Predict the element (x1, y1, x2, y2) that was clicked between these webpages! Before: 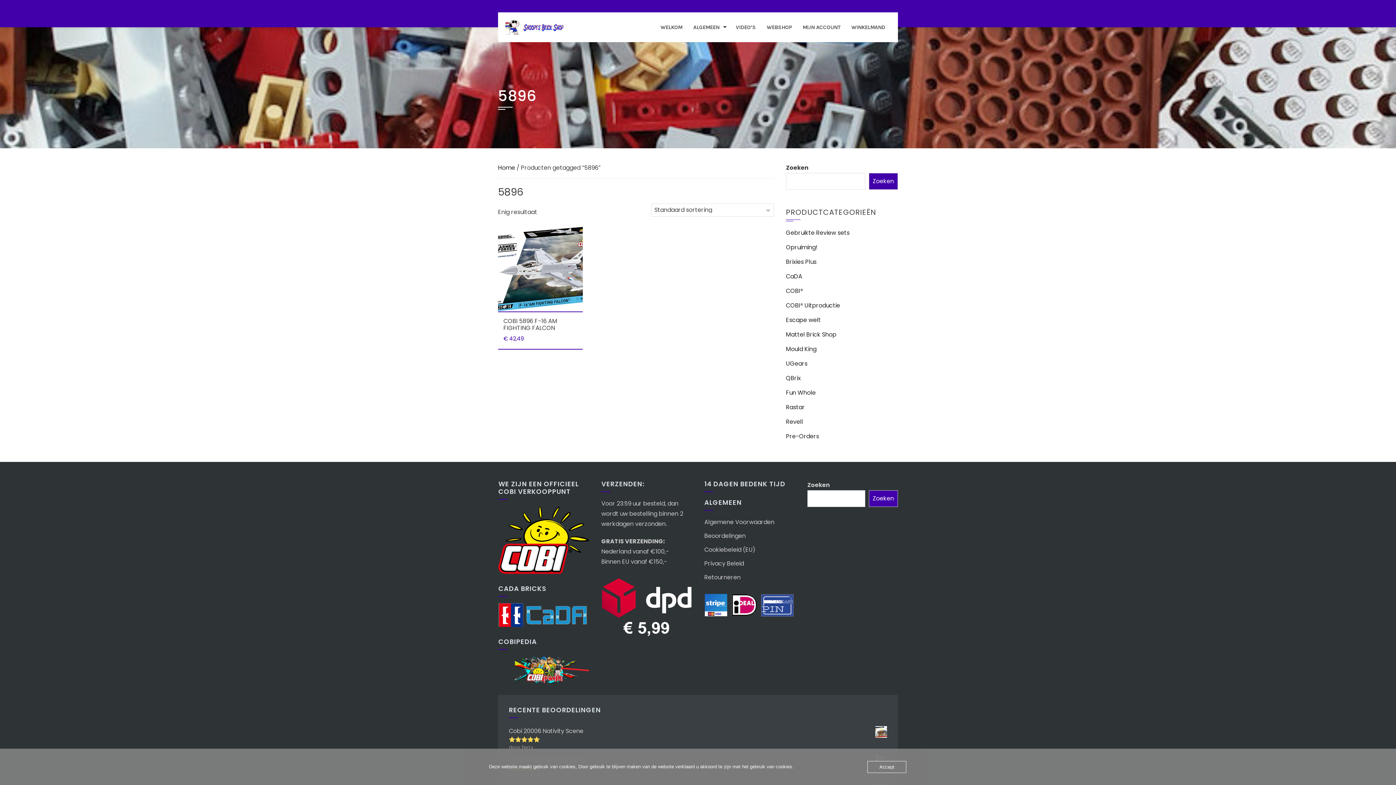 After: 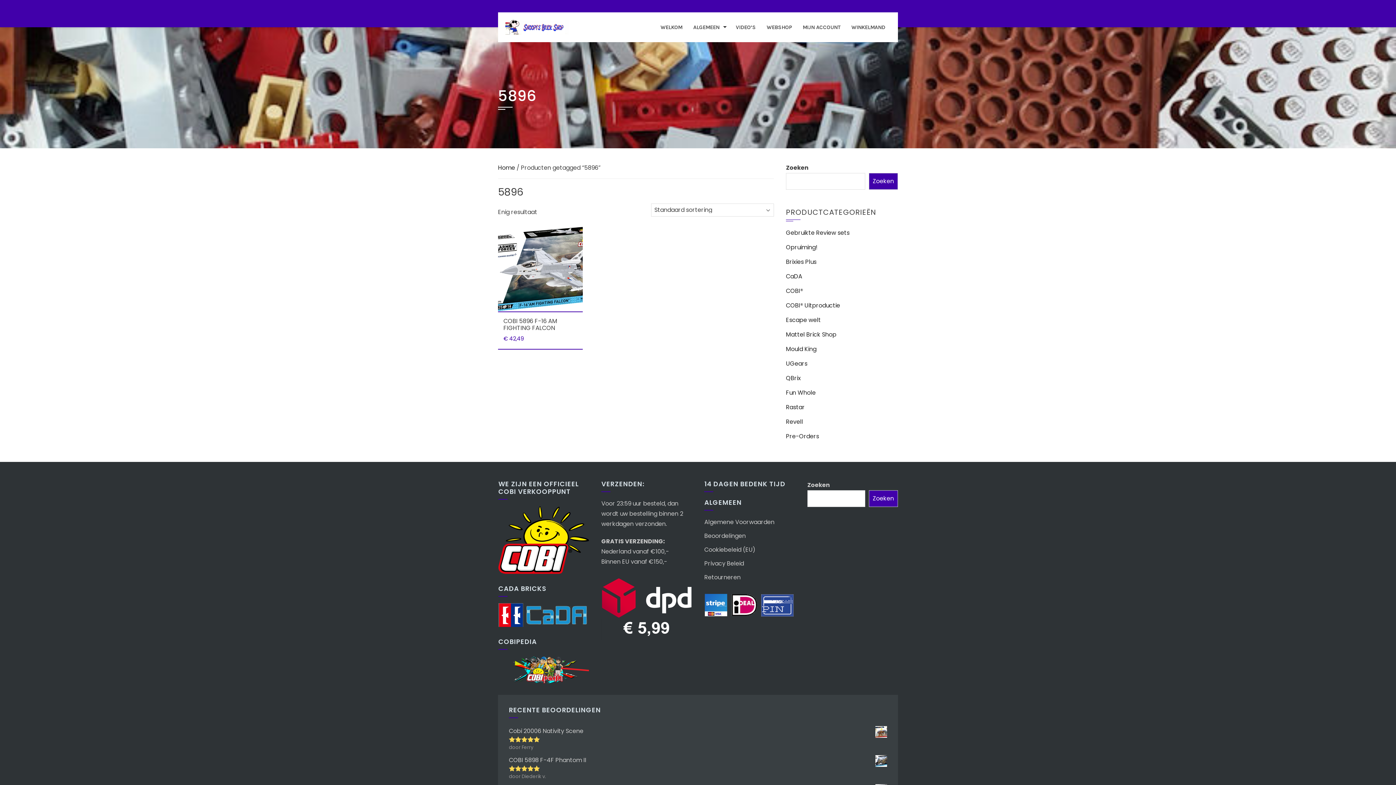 Action: bbox: (867, 761, 906, 773) label: Accept